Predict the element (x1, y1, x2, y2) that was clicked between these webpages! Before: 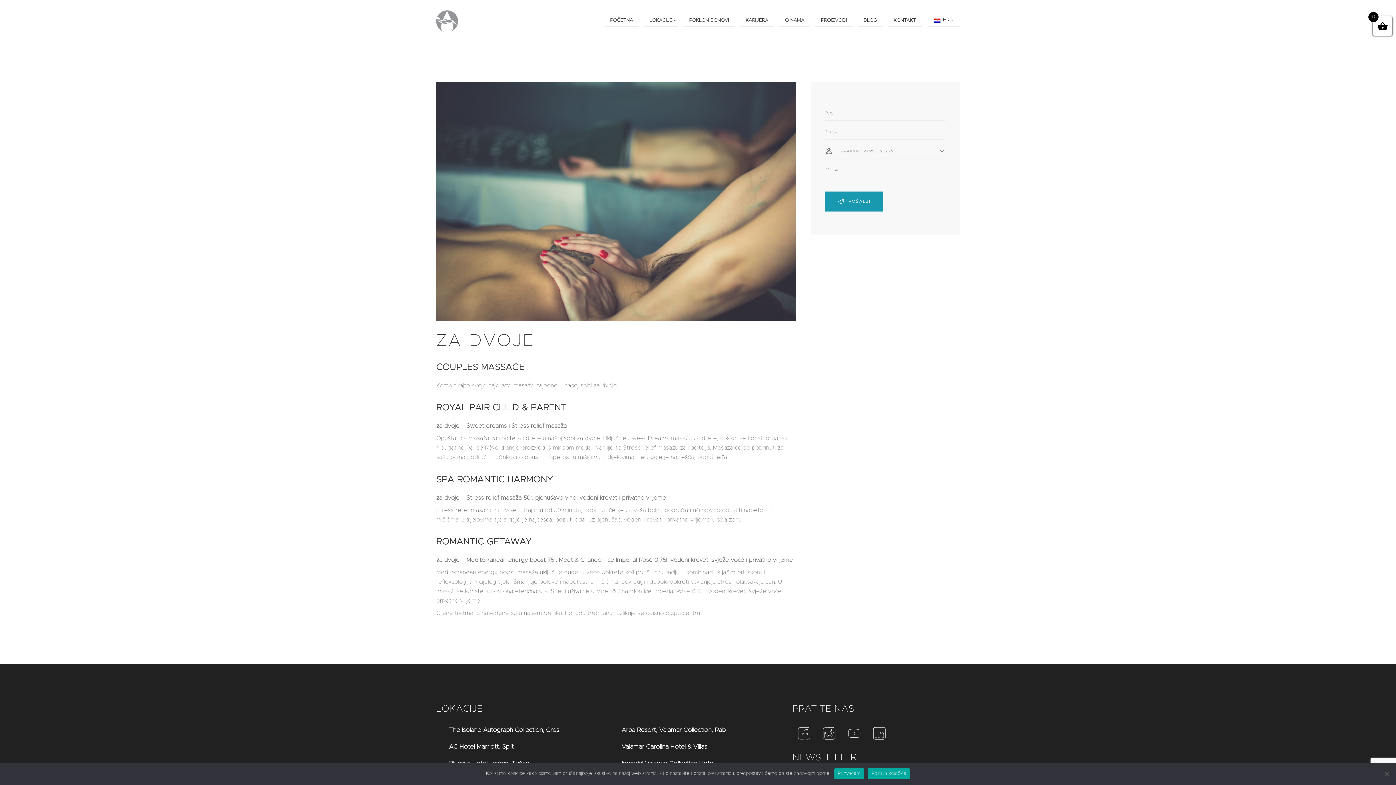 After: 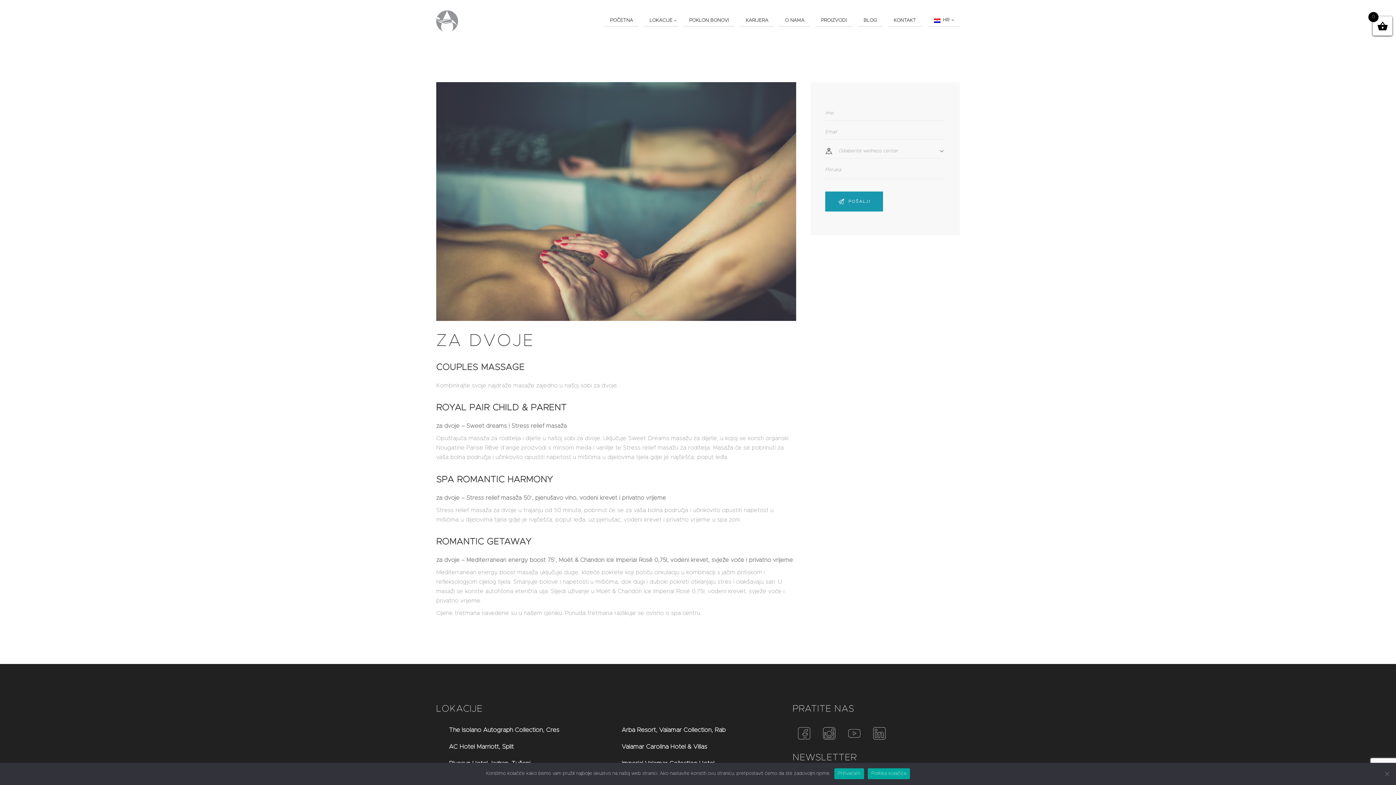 Action: label:   bbox: (842, 723, 867, 730)